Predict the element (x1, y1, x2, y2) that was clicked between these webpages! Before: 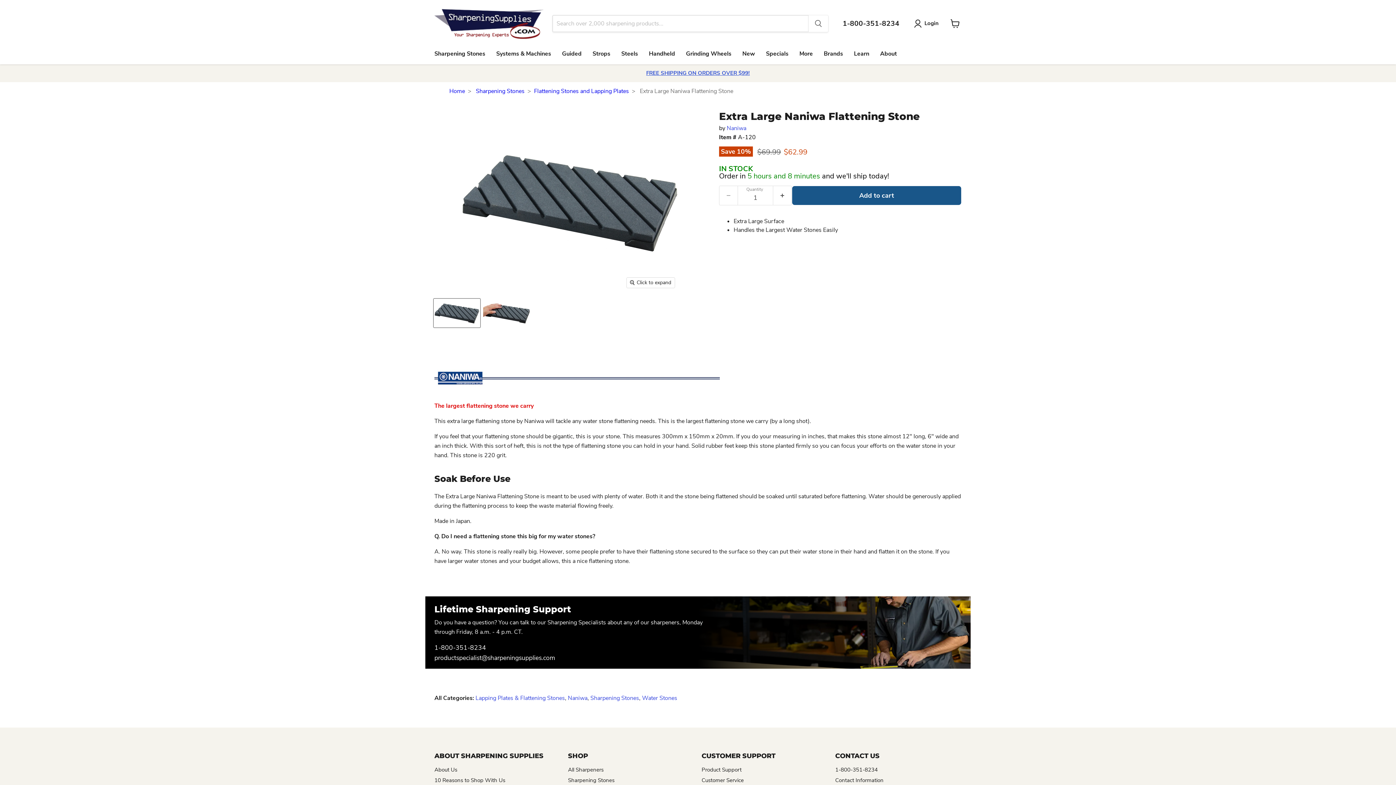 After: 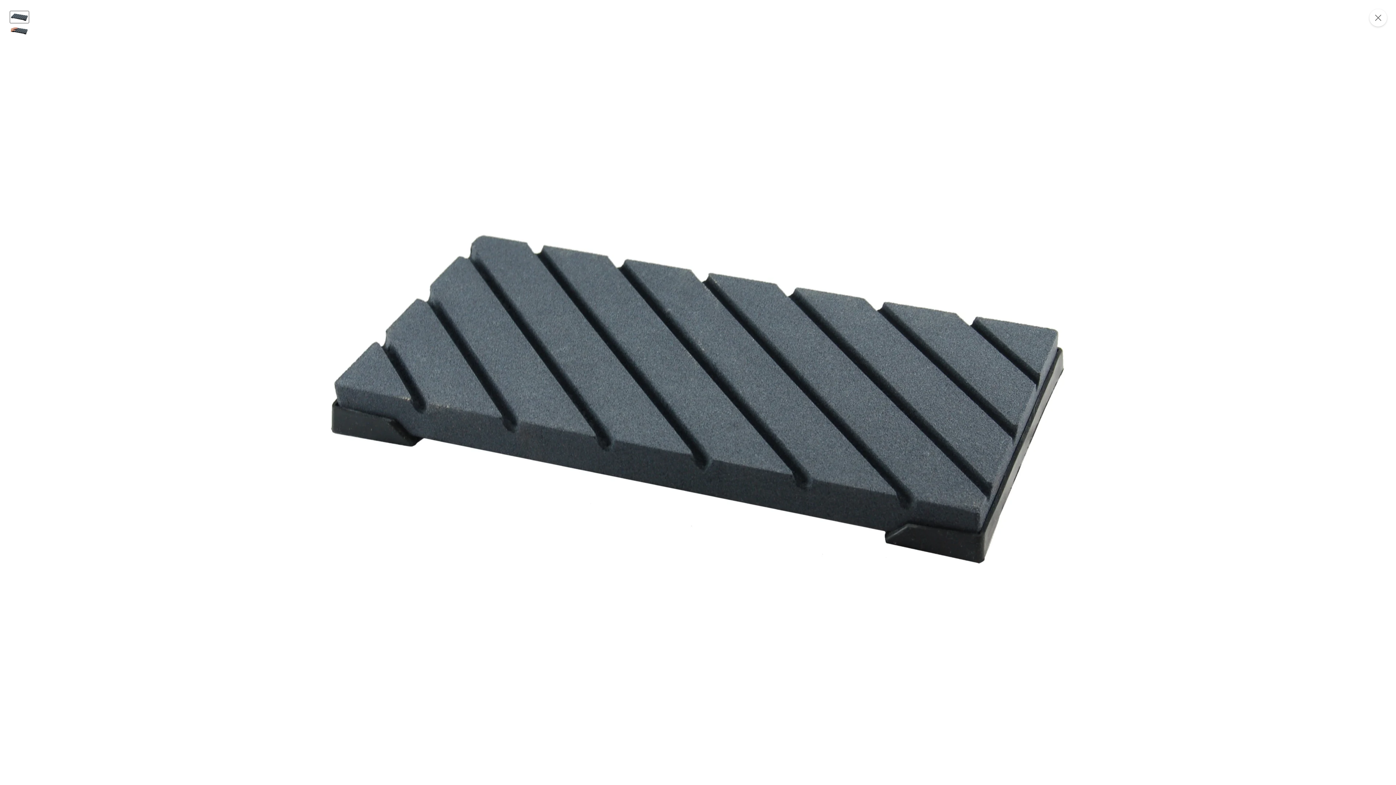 Action: label: Click to expand bbox: (627, 277, 675, 288)